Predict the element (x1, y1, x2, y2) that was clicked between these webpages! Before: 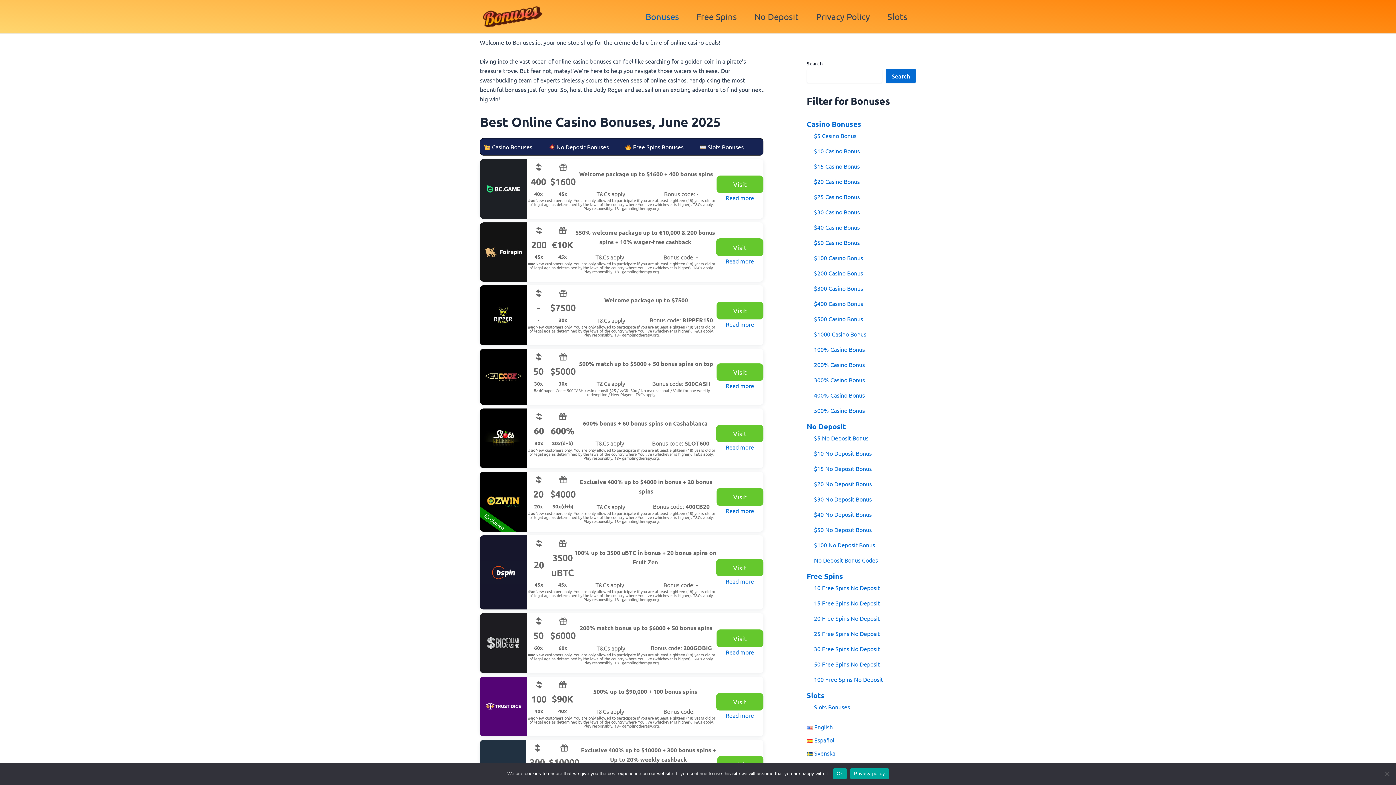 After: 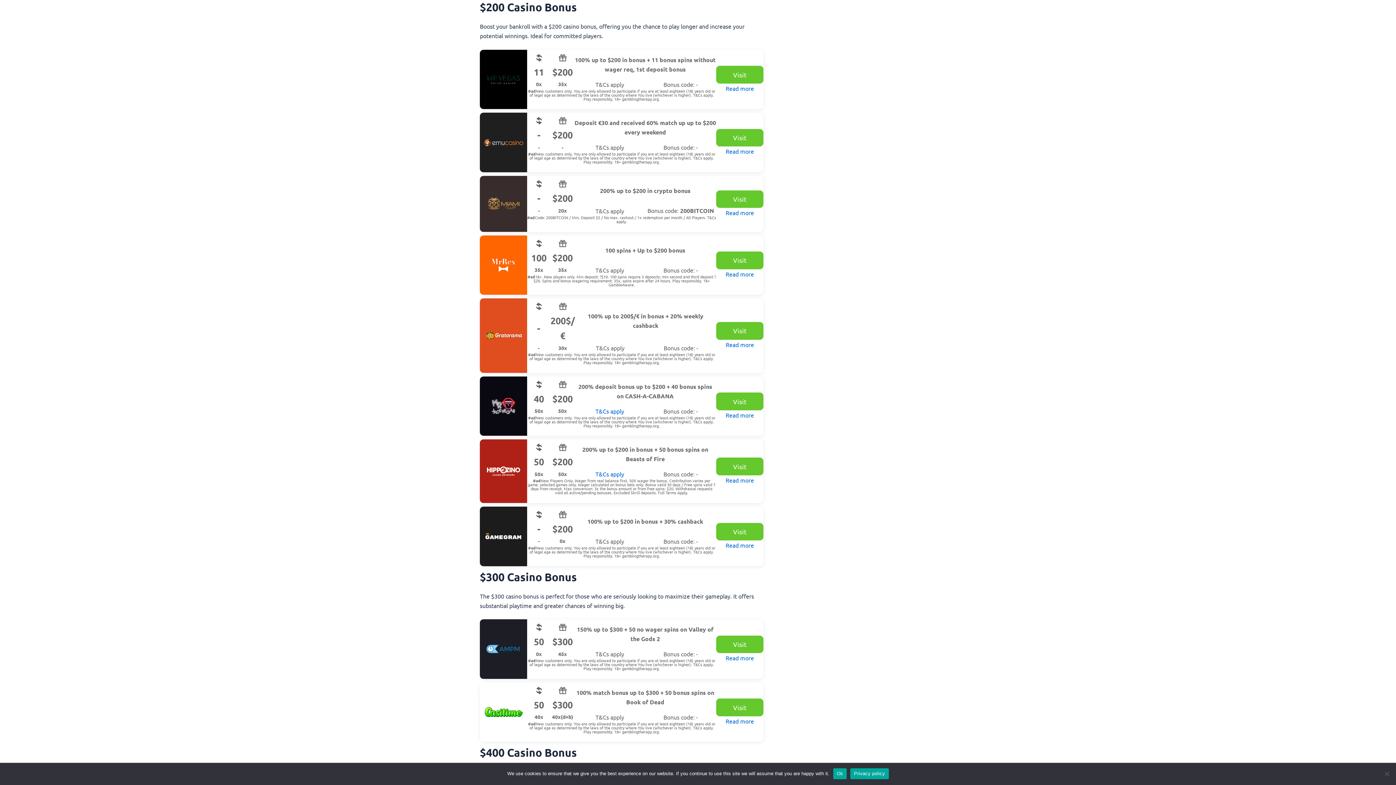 Action: bbox: (814, 267, 916, 278) label: $200 Casino Bonus